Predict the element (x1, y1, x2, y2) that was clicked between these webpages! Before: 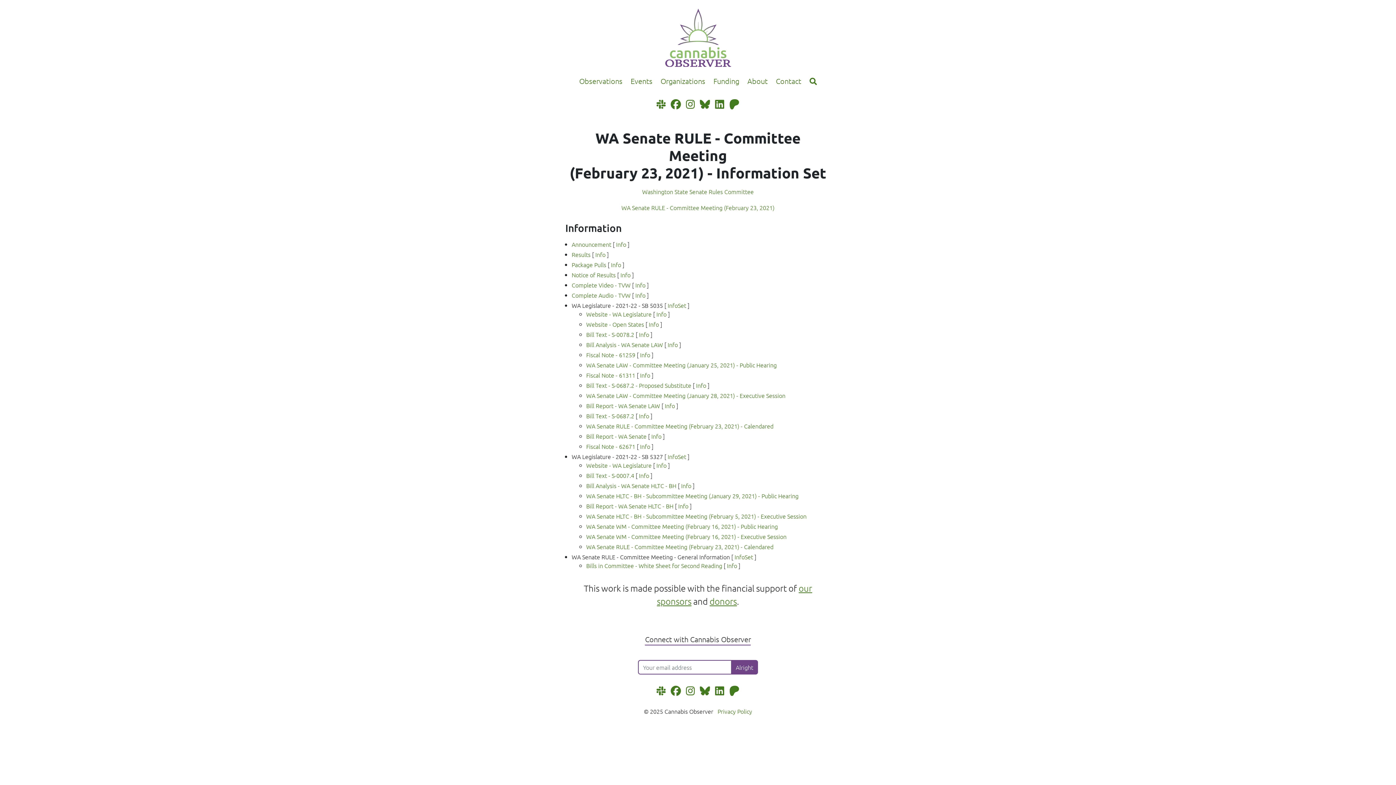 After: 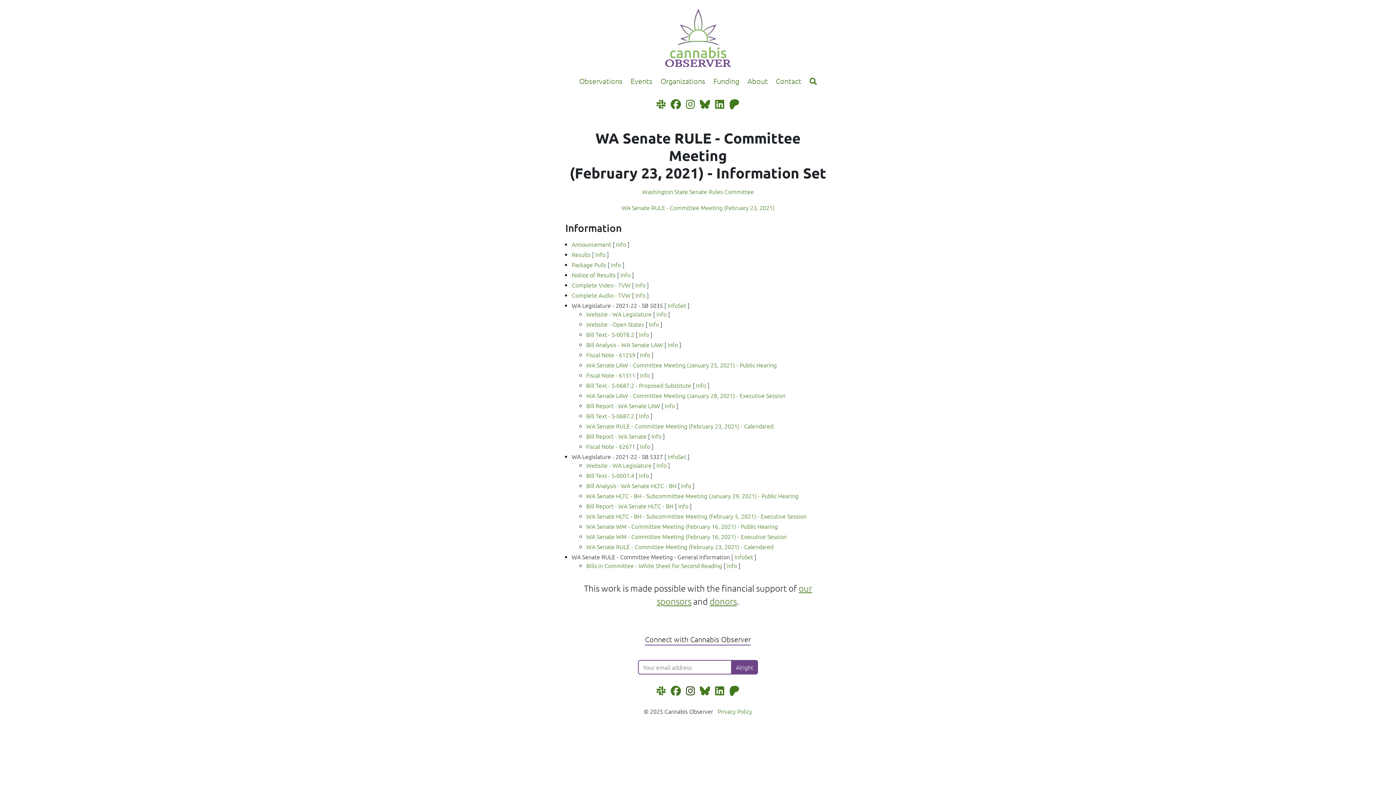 Action: bbox: (686, 685, 695, 697) label: Follow us on Instagram